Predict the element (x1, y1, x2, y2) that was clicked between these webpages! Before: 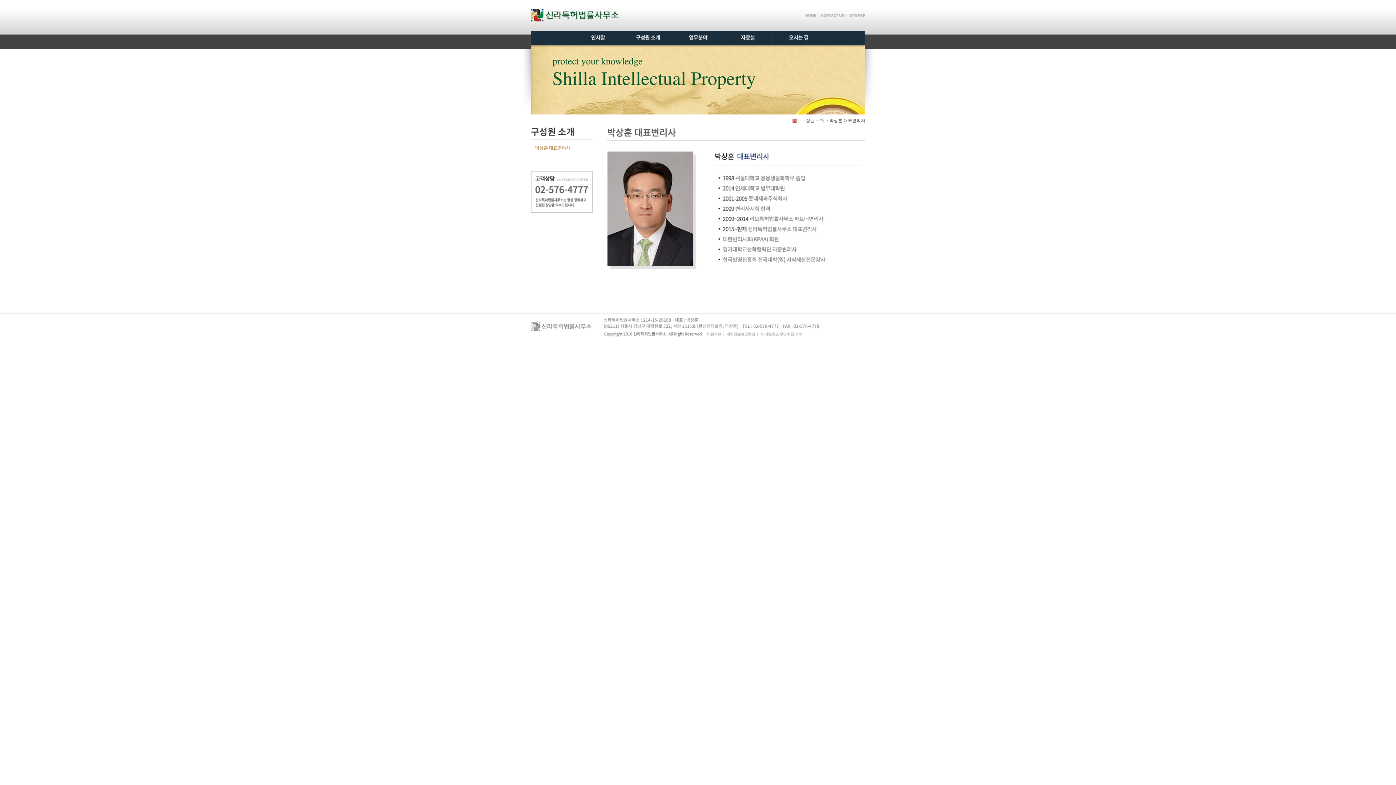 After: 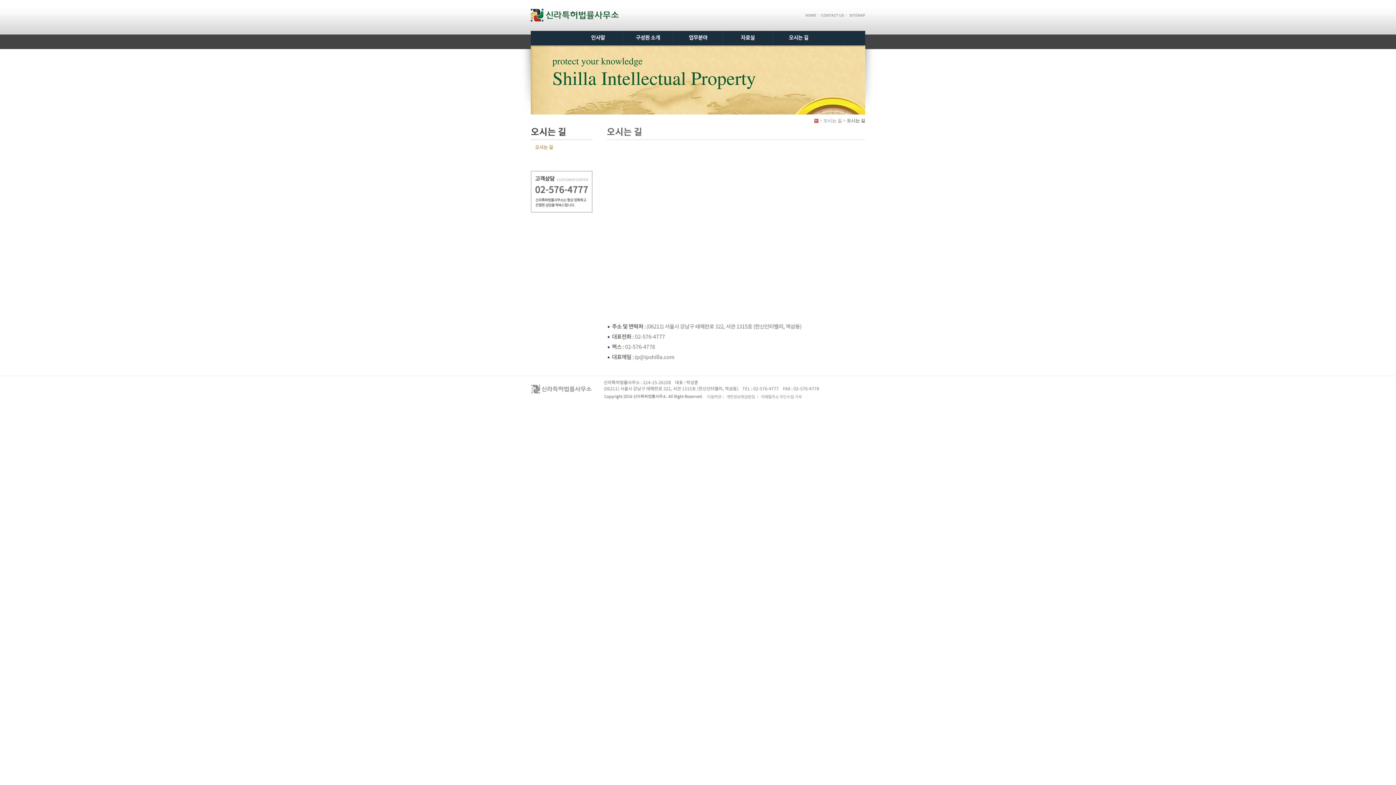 Action: bbox: (773, 41, 823, 46)